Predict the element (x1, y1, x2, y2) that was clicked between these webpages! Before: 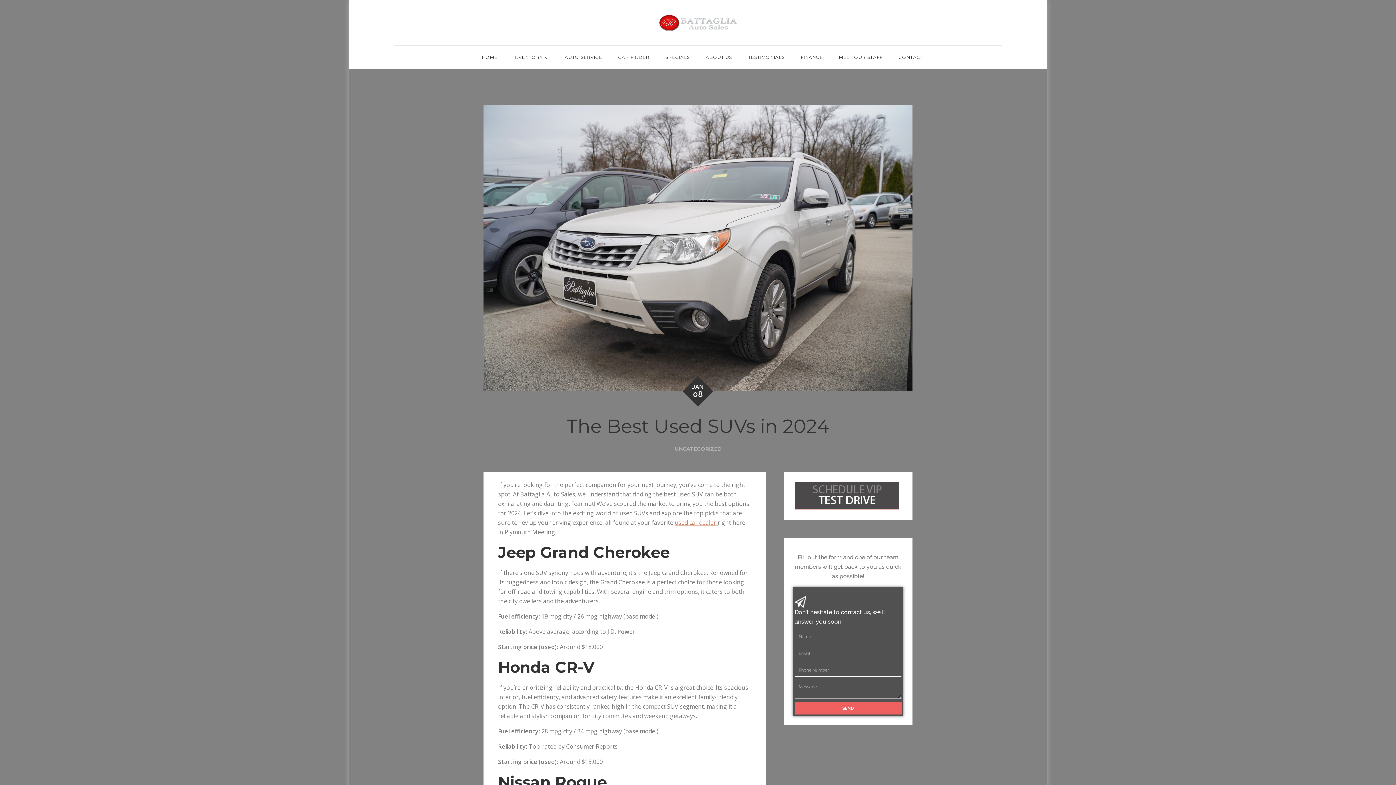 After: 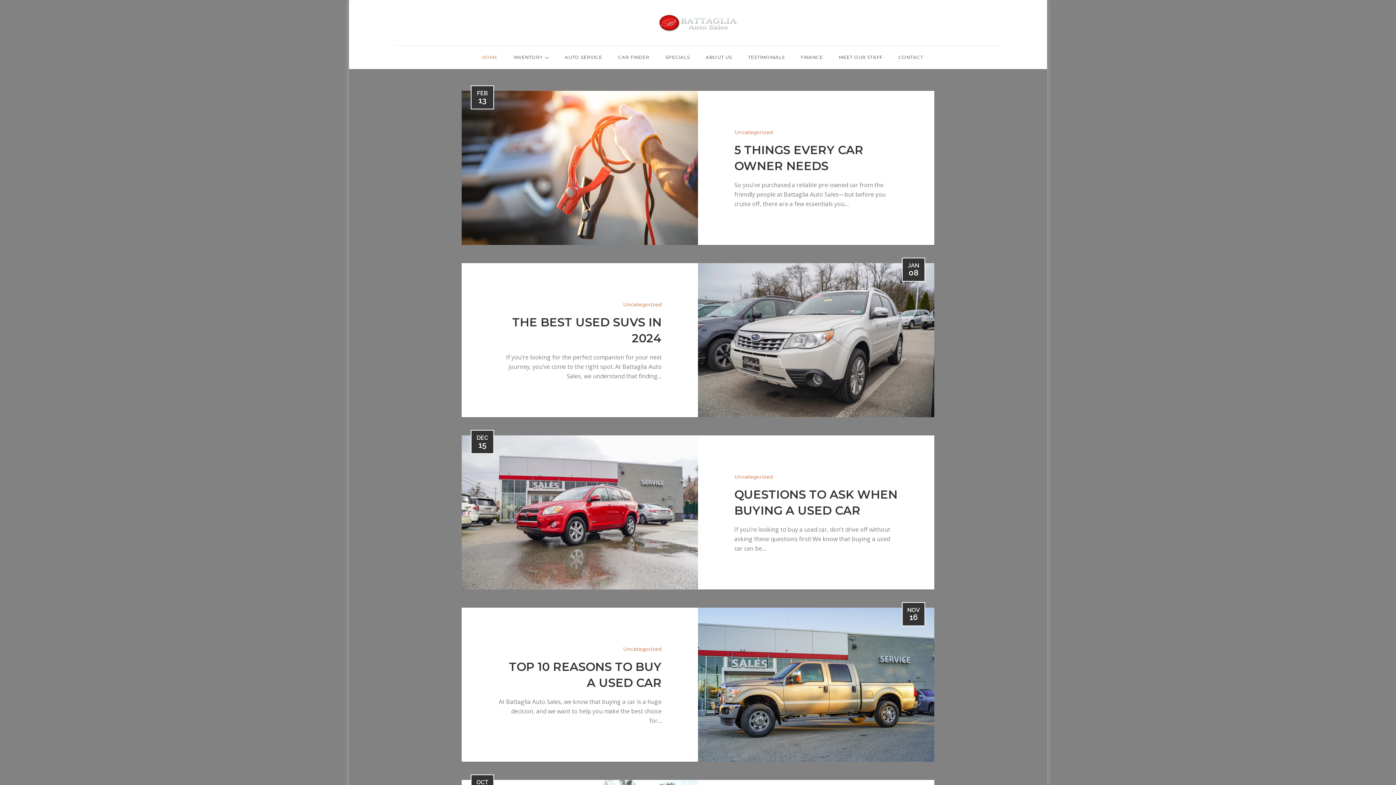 Action: label: HOME bbox: (474, 45, 504, 69)